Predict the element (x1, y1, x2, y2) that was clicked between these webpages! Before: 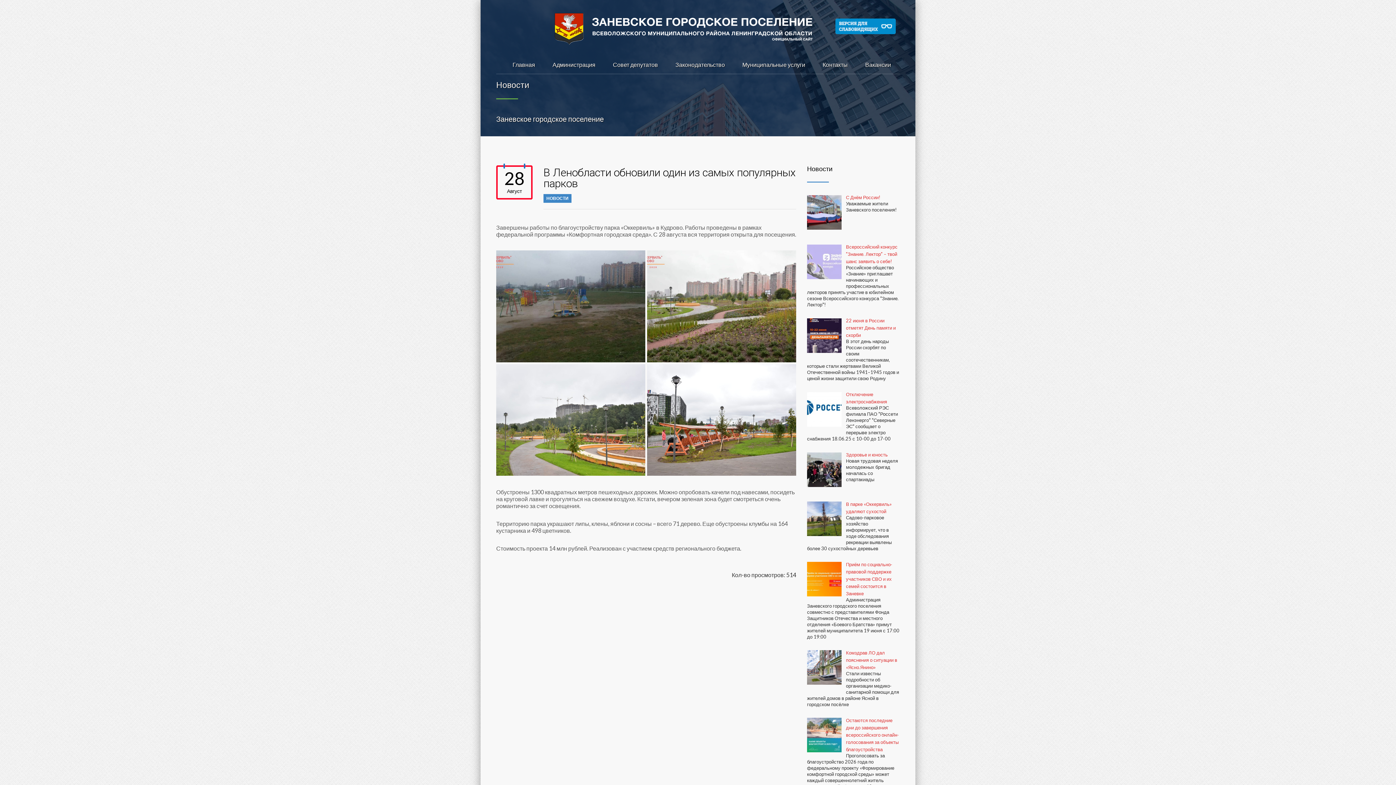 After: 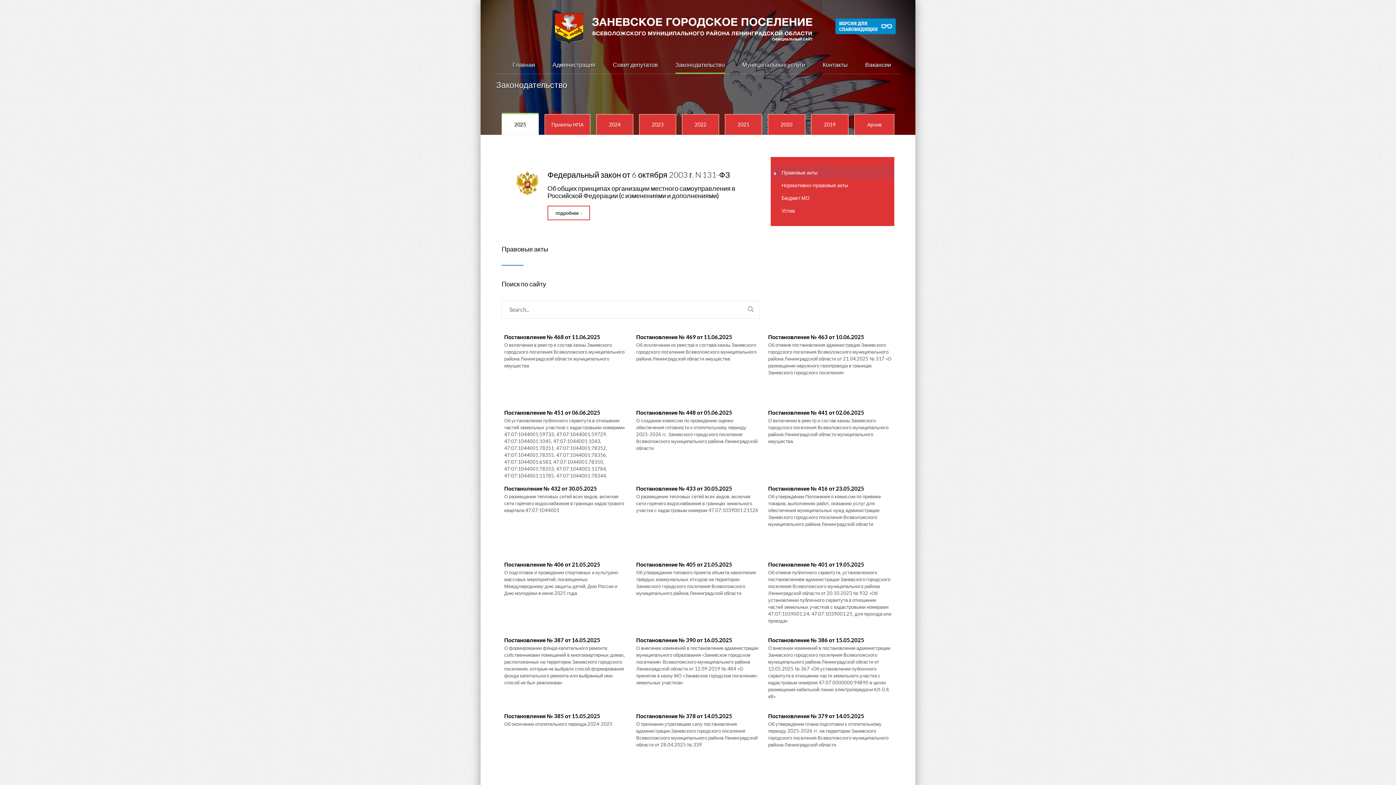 Action: label: Законодательство bbox: (675, 46, 725, 82)